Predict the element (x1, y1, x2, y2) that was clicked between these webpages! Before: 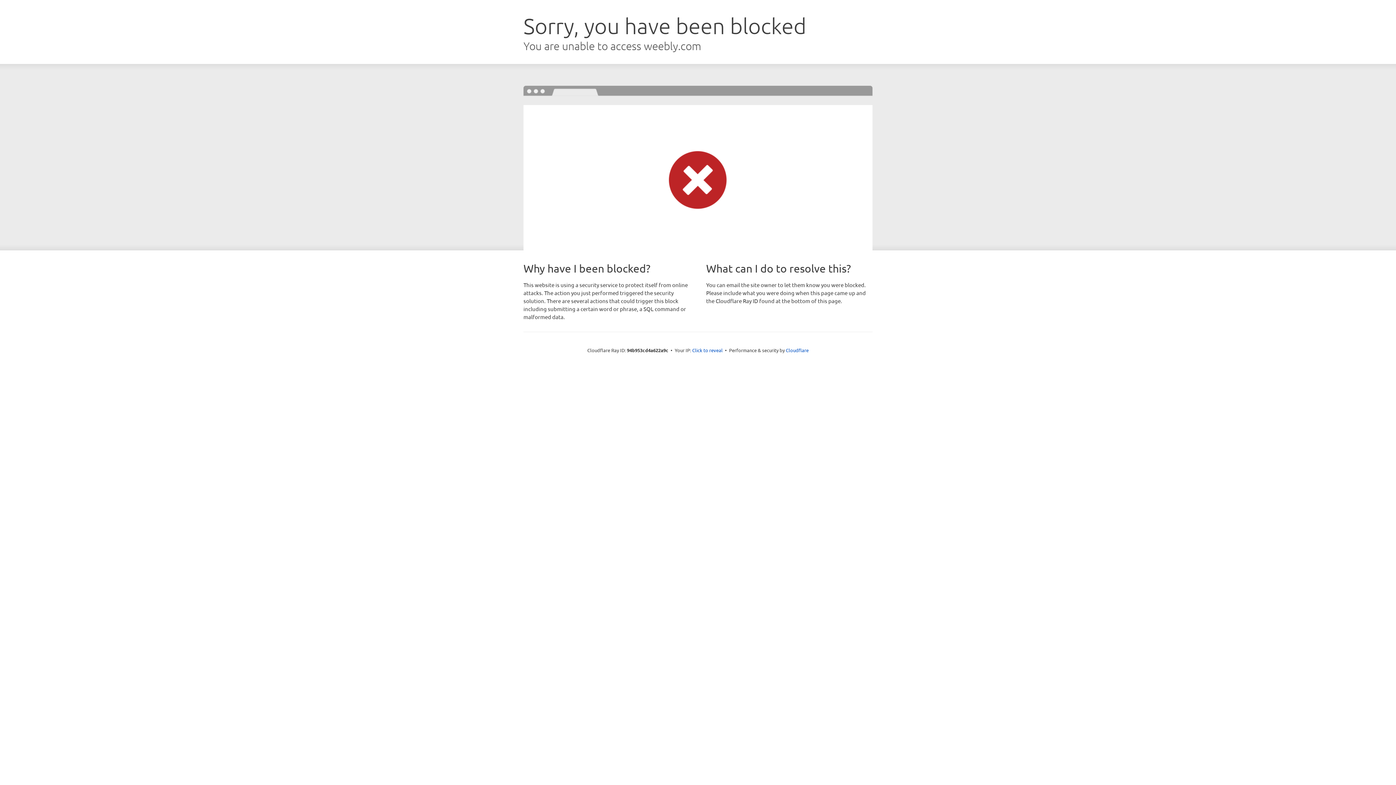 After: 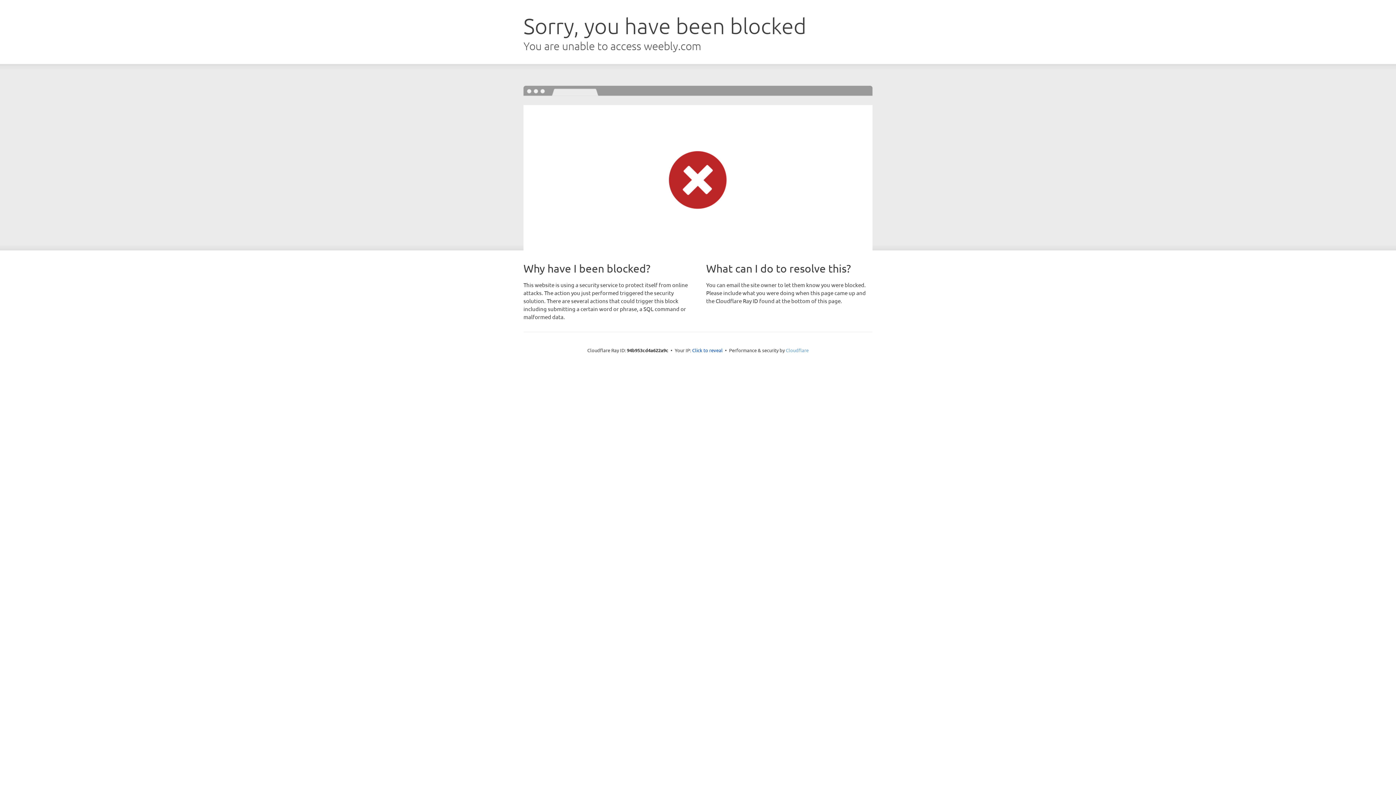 Action: label: Cloudflare bbox: (786, 347, 808, 353)